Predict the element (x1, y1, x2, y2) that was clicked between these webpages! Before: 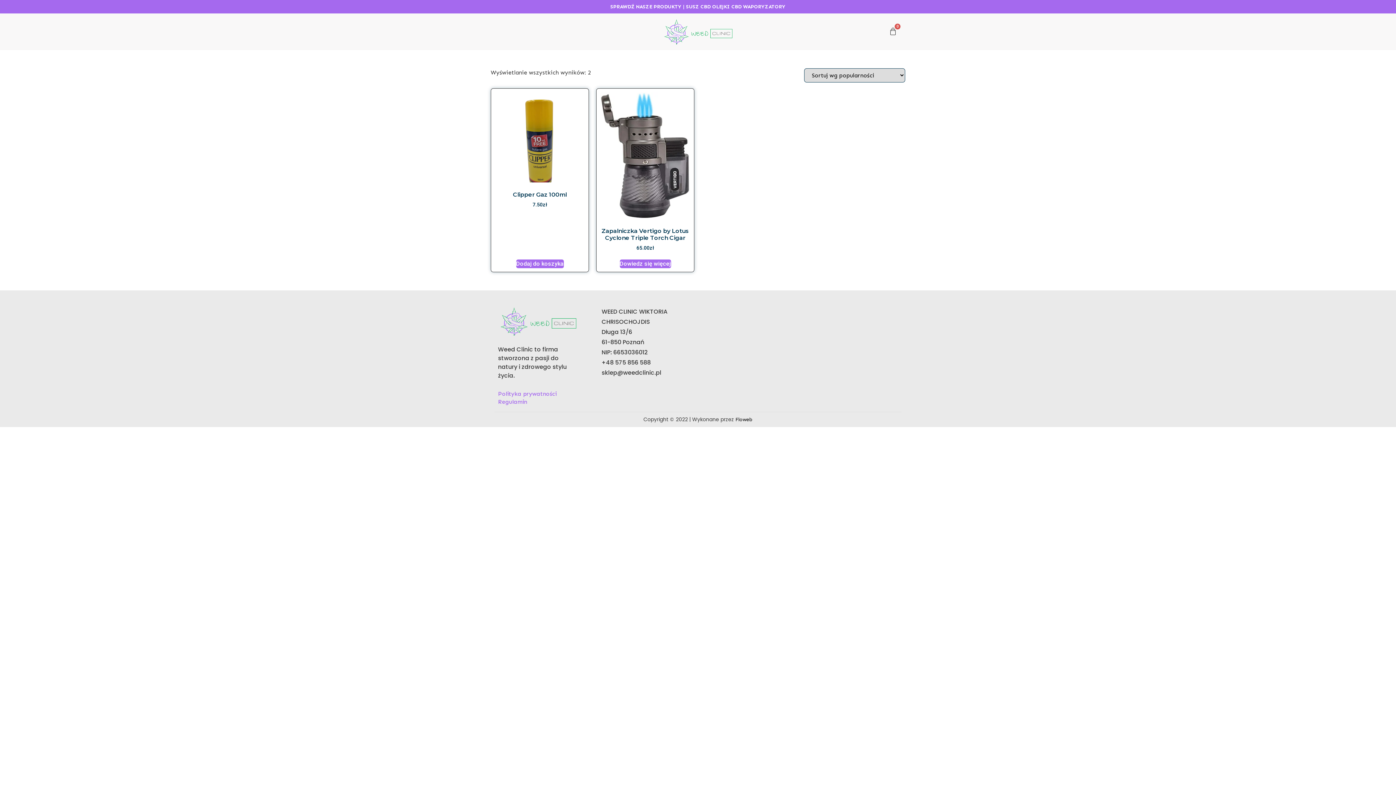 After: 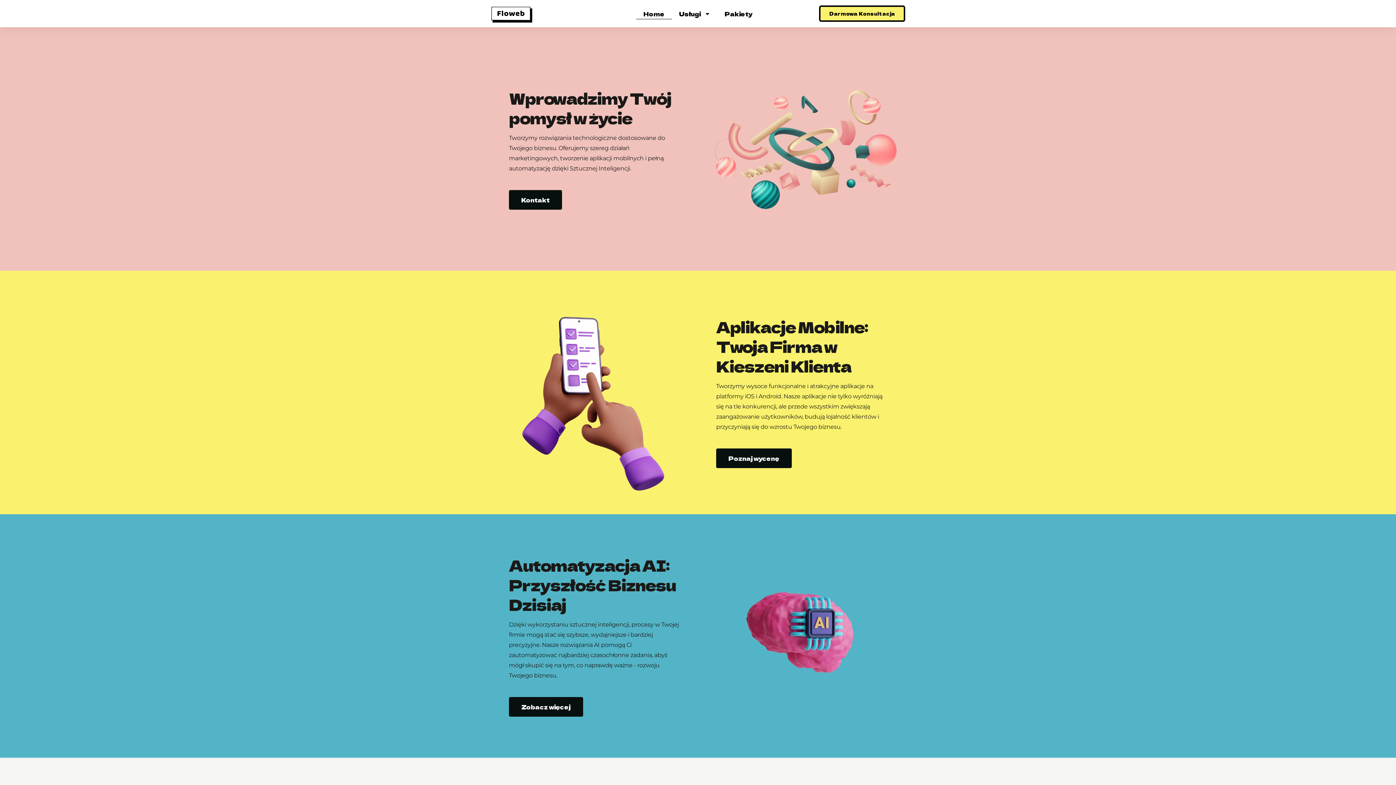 Action: bbox: (735, 416, 752, 422) label: Floweb